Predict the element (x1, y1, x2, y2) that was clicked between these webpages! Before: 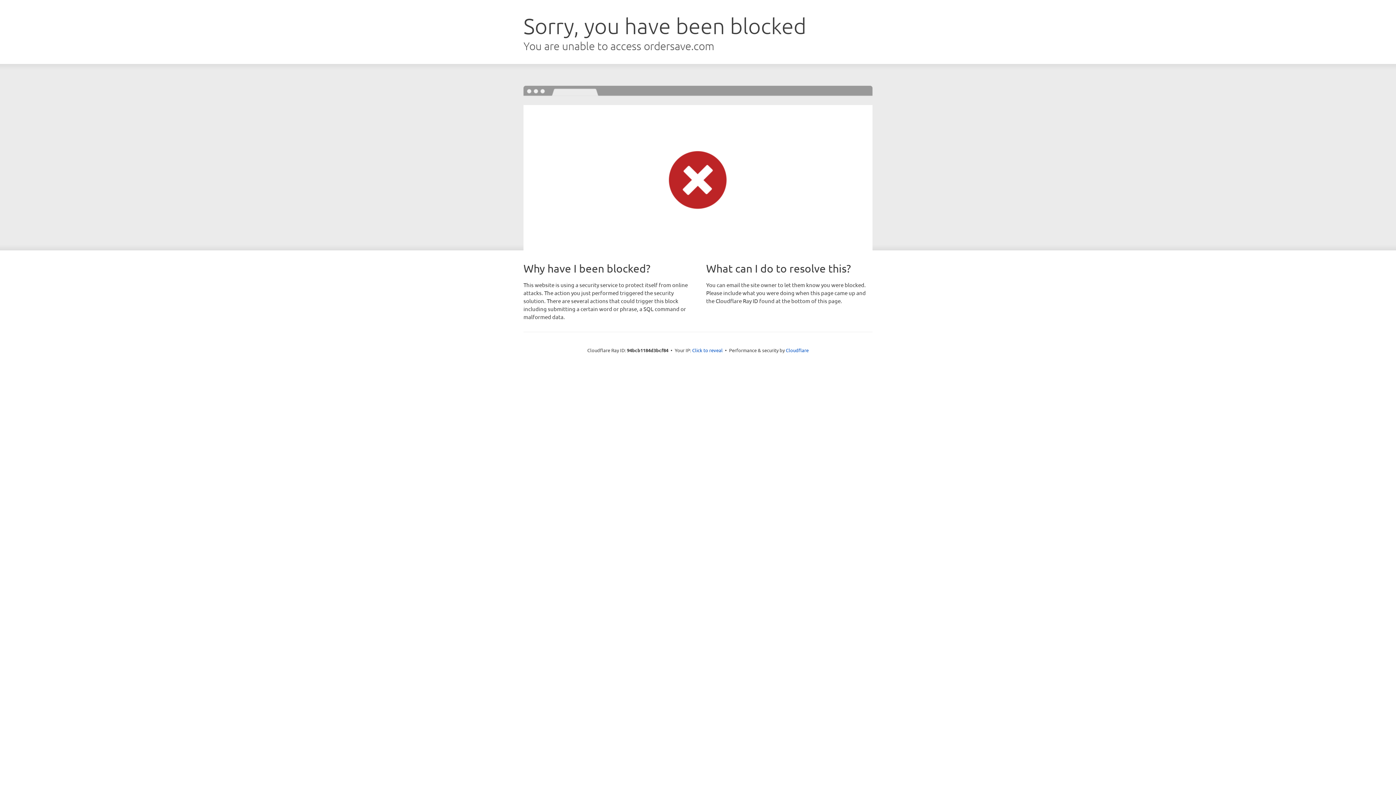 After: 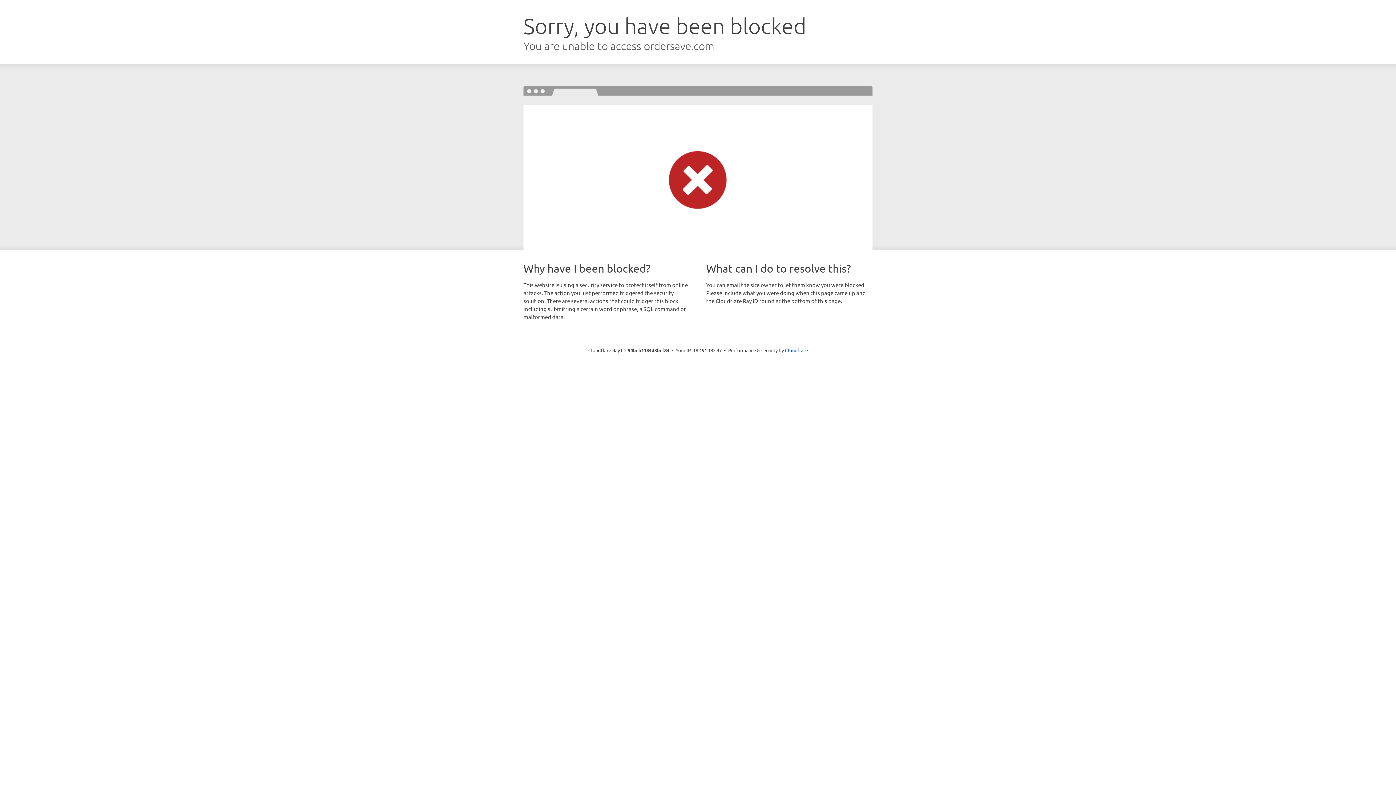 Action: label: Click to reveal bbox: (692, 346, 722, 353)